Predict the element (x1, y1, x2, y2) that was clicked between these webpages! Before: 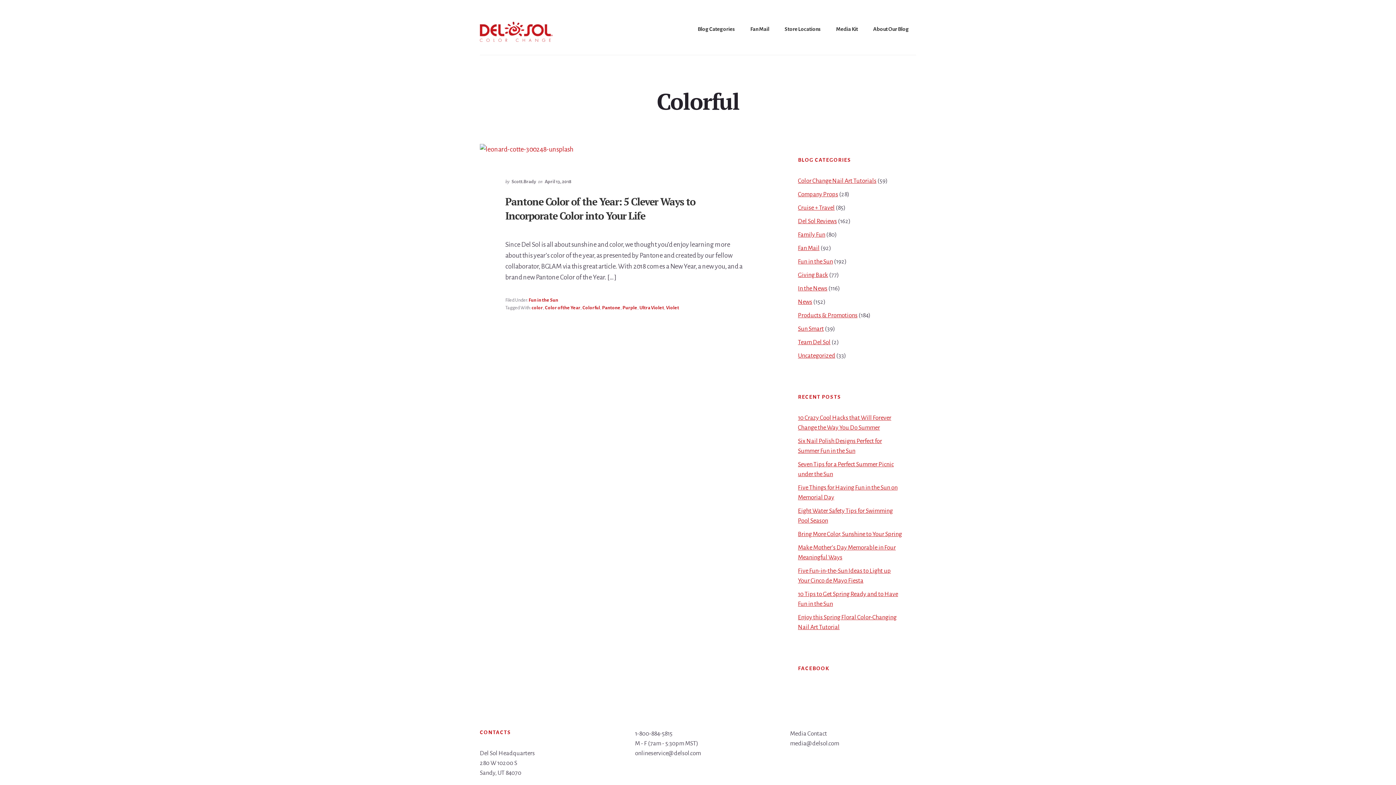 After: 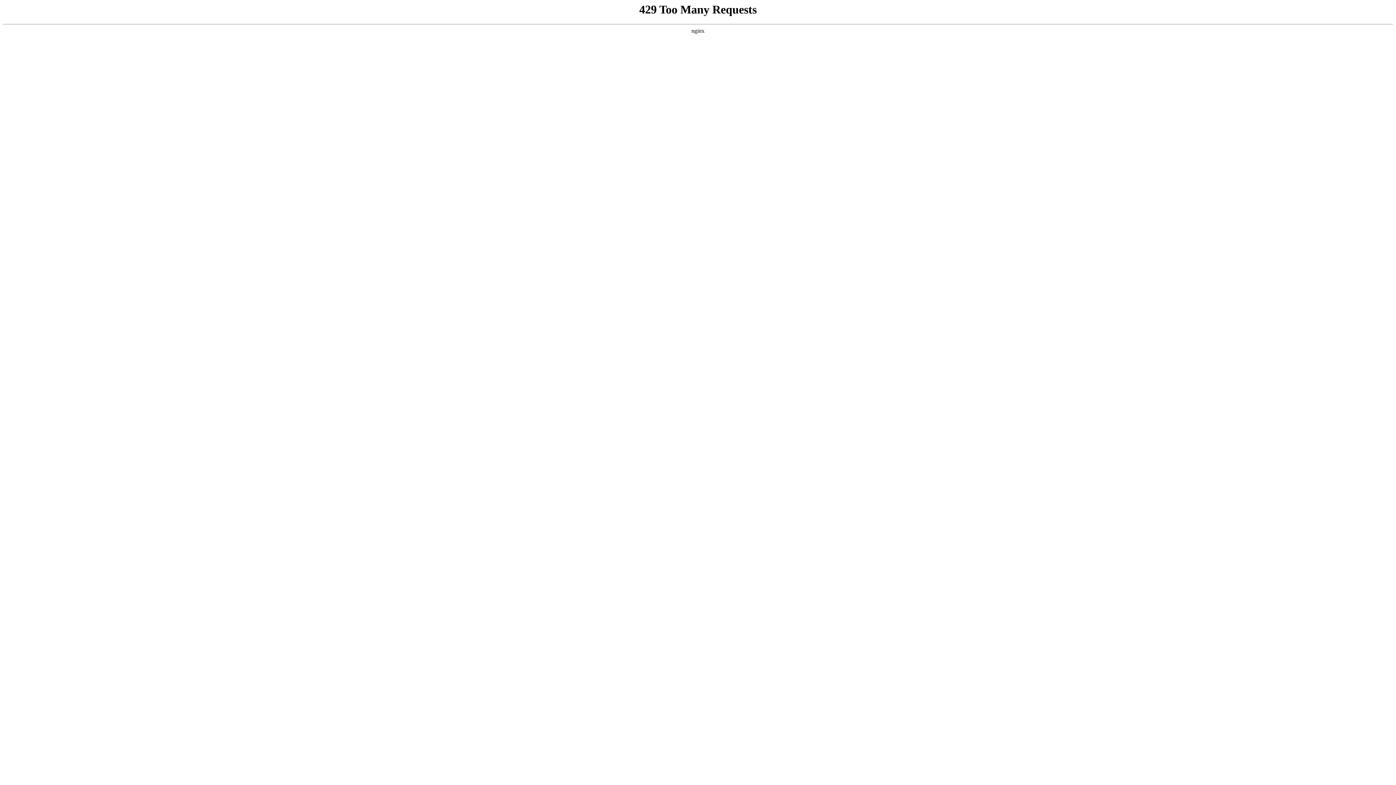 Action: label: Company Props bbox: (798, 191, 838, 197)